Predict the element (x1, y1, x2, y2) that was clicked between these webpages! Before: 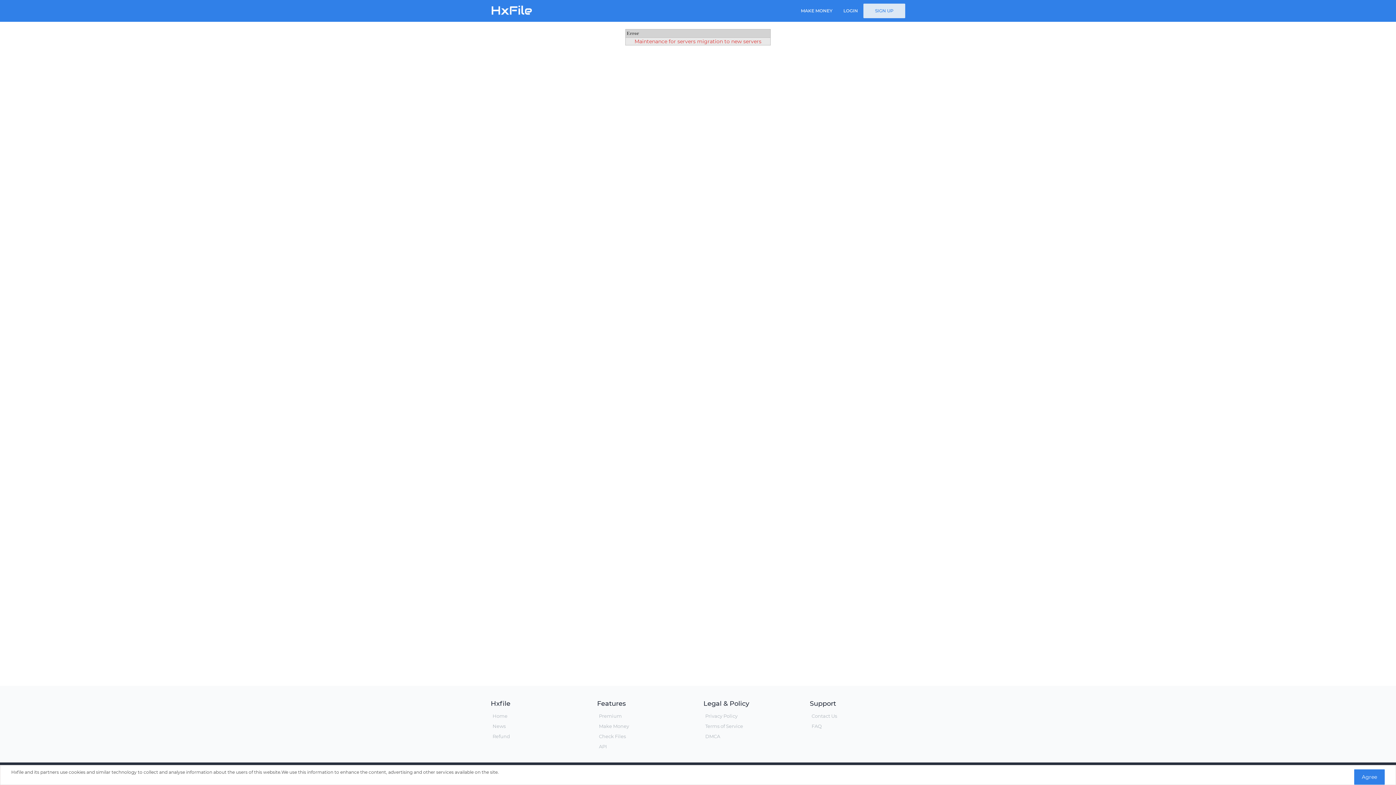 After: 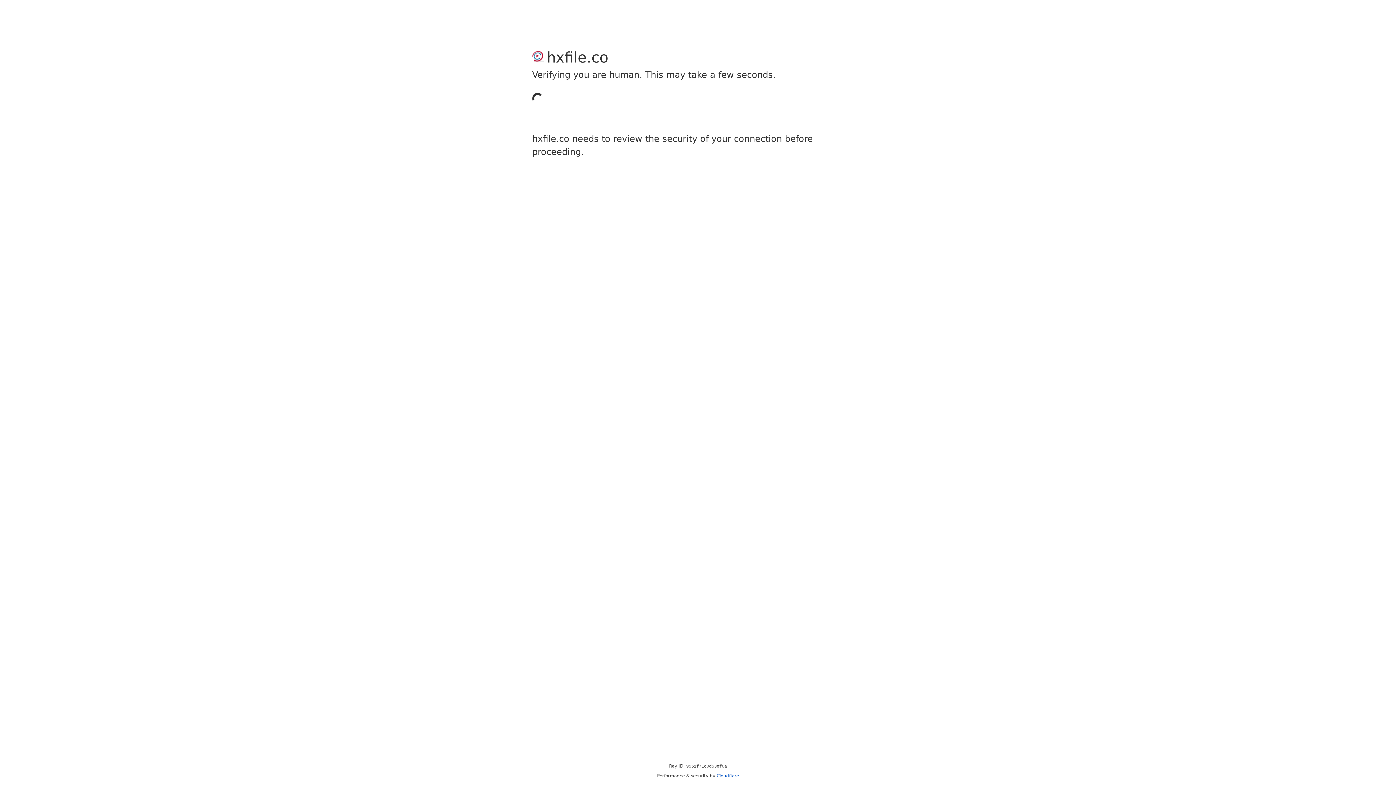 Action: label: Contact Us bbox: (811, 713, 837, 719)